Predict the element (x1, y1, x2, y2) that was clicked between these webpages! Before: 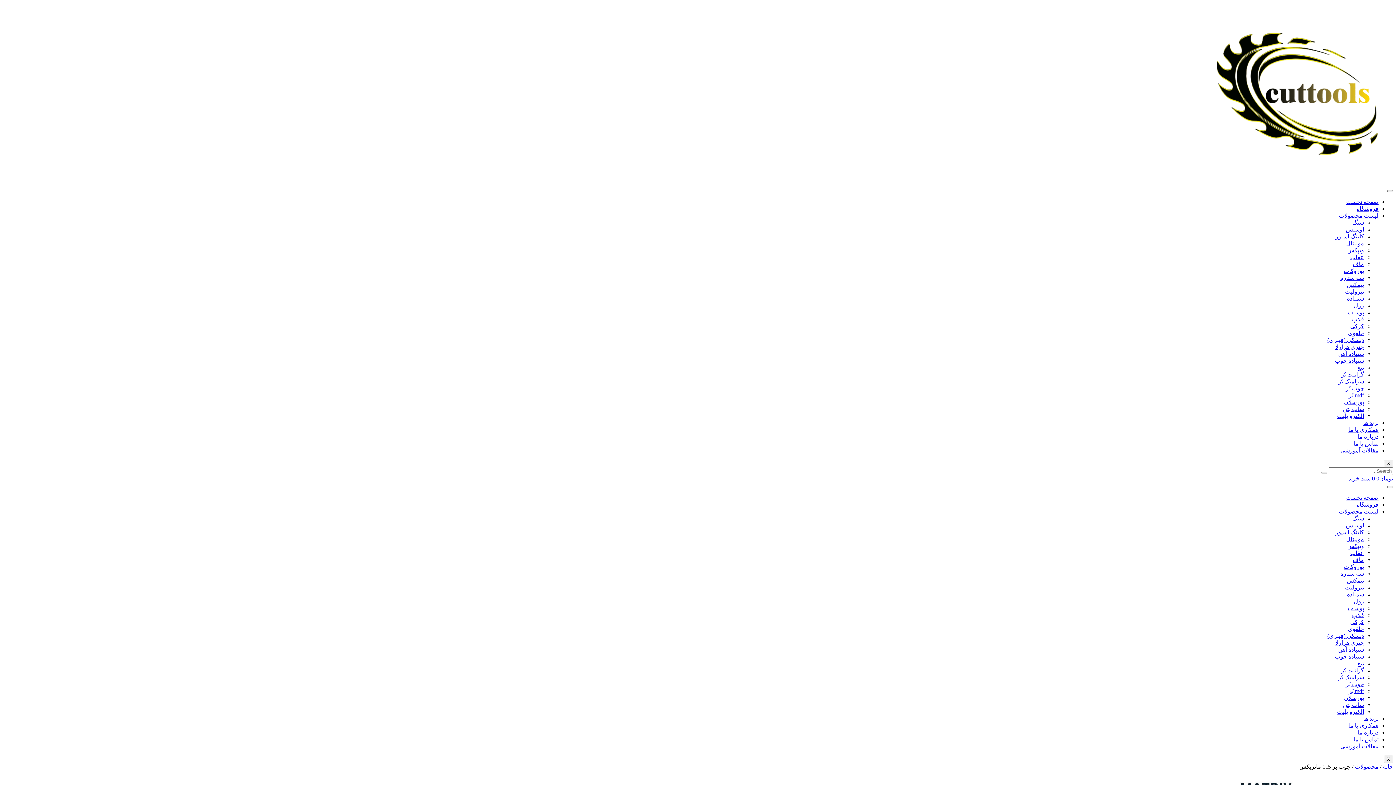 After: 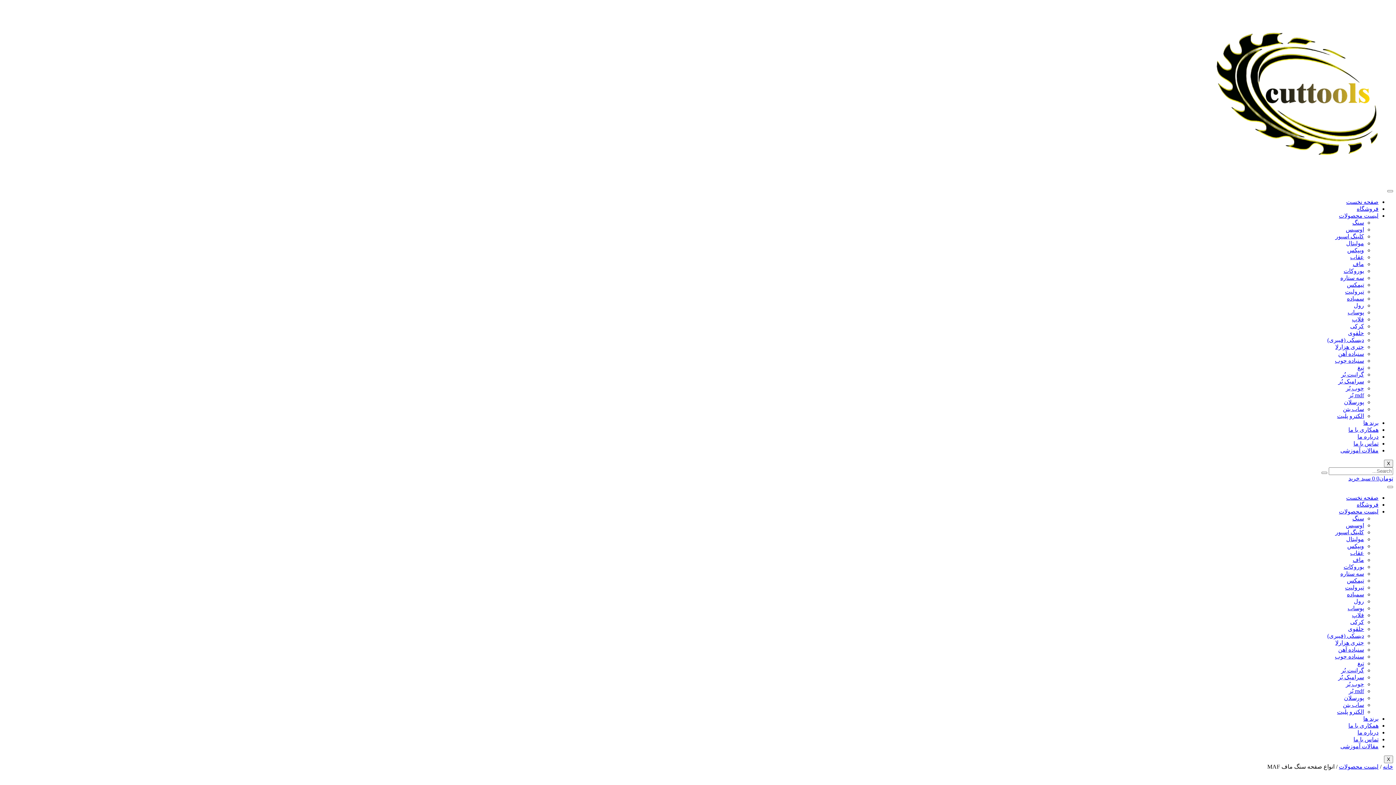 Action: label: ماف bbox: (1353, 261, 1364, 267)